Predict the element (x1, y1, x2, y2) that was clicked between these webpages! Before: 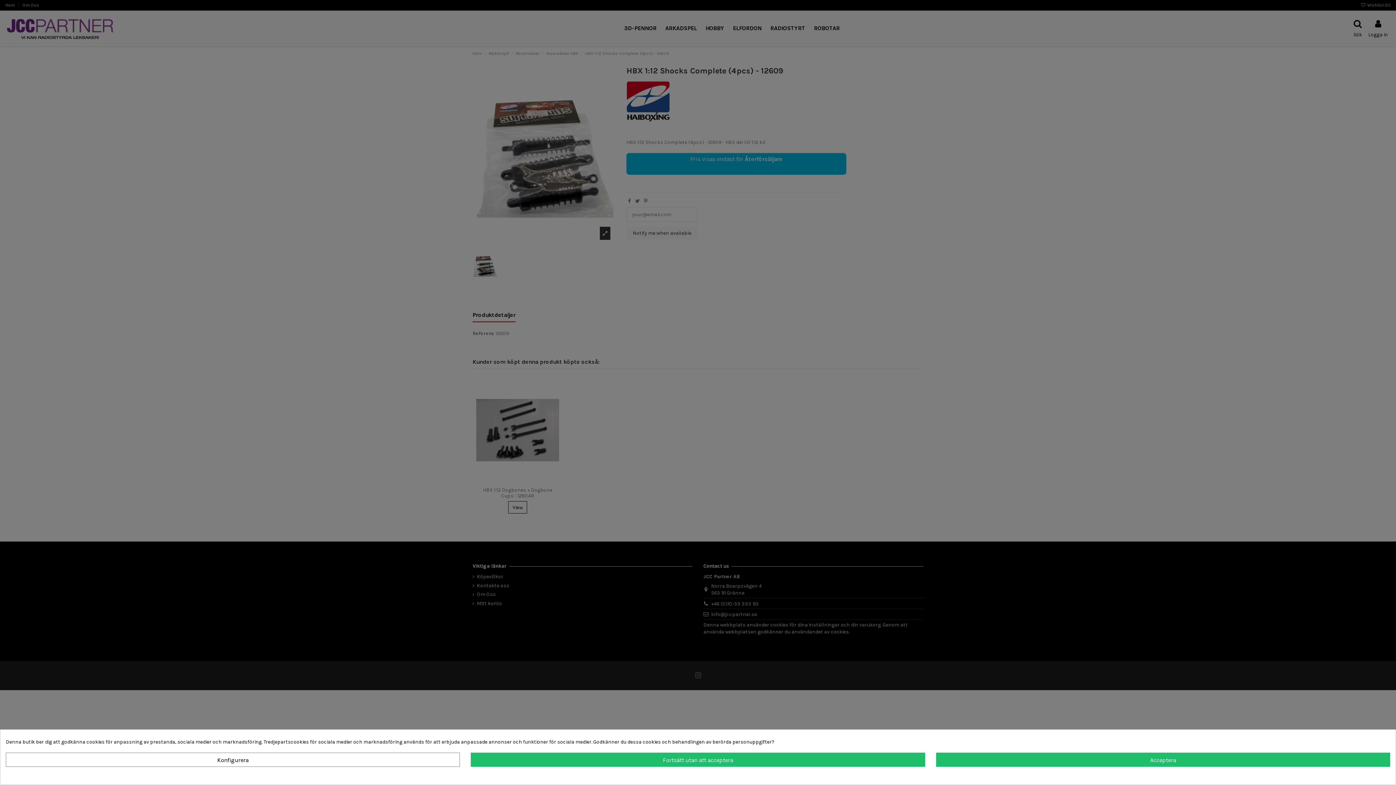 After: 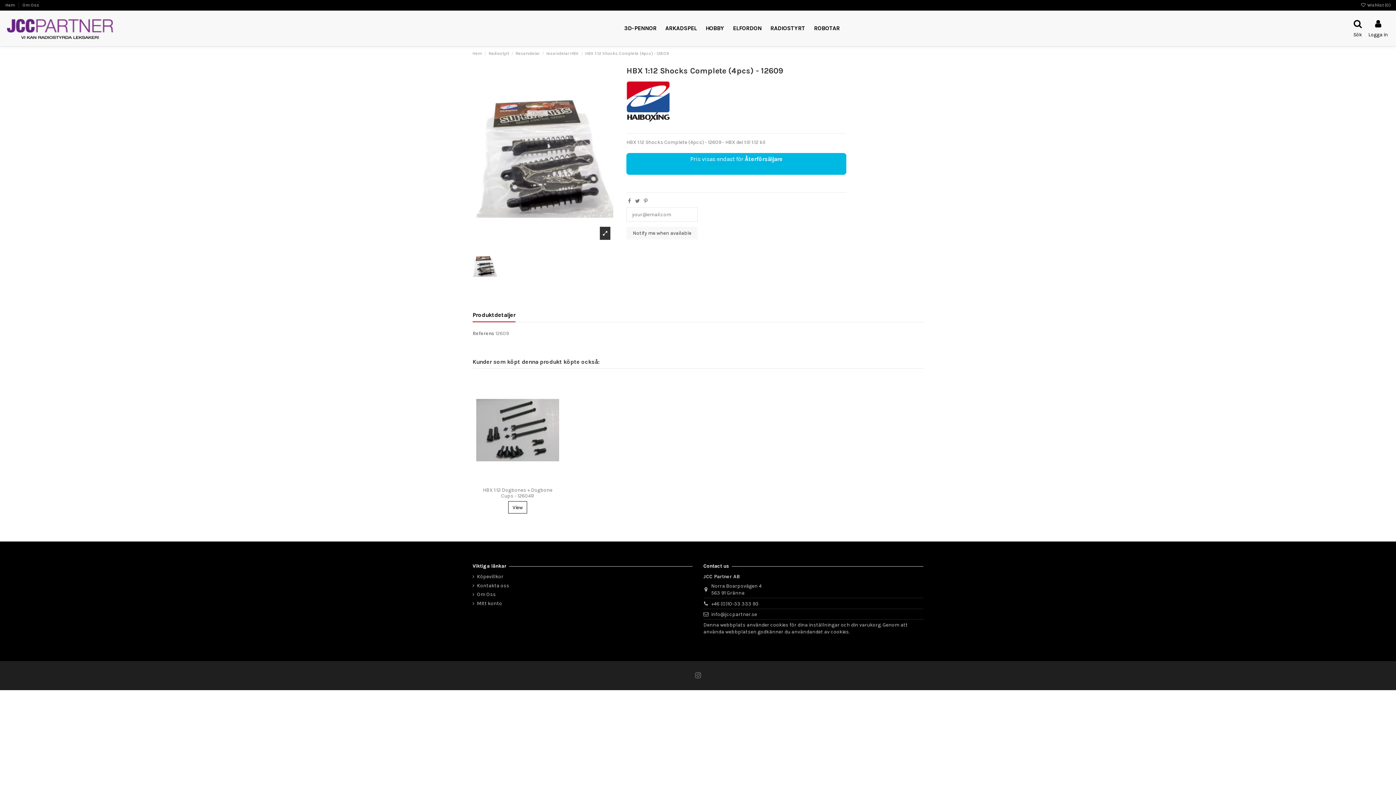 Action: bbox: (471, 753, 925, 767) label: Fortsätt utan att acceptera